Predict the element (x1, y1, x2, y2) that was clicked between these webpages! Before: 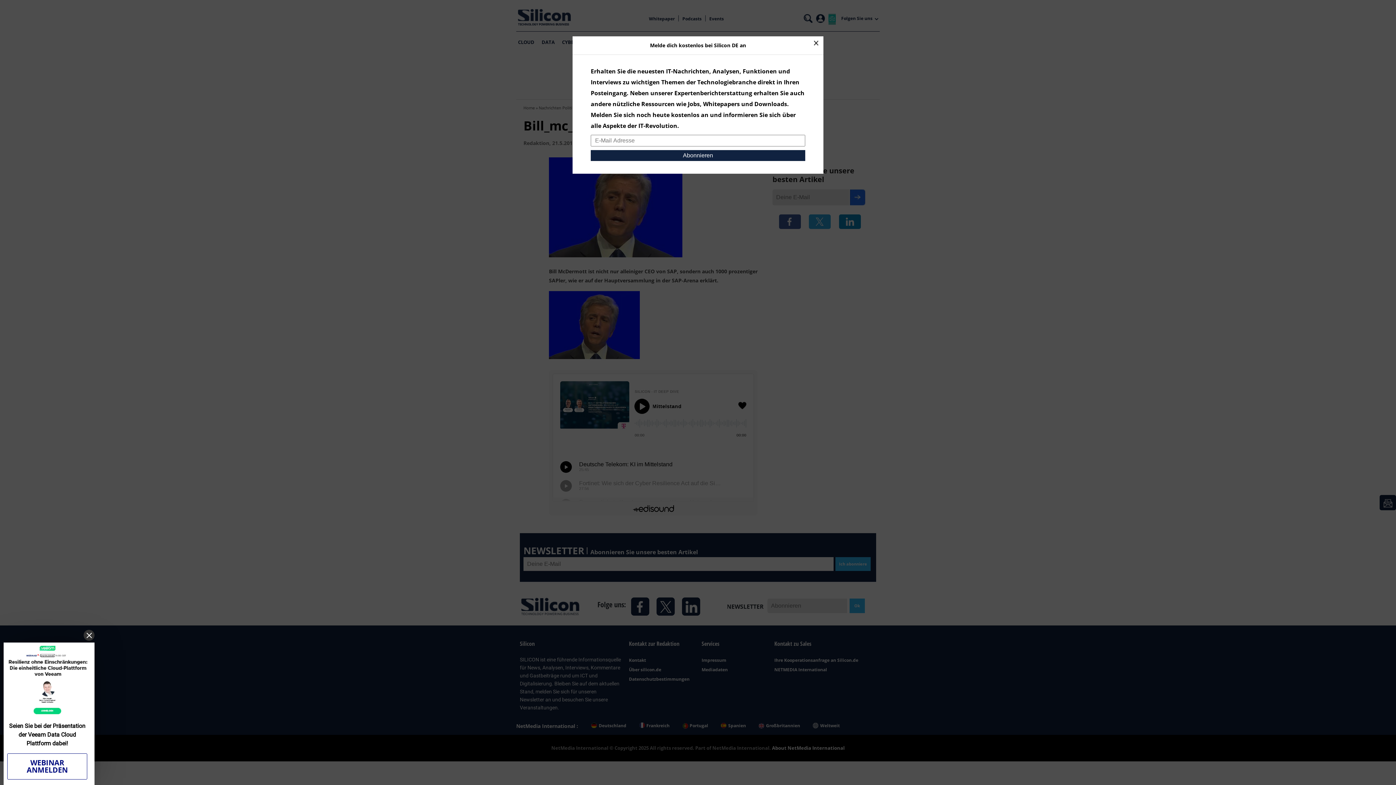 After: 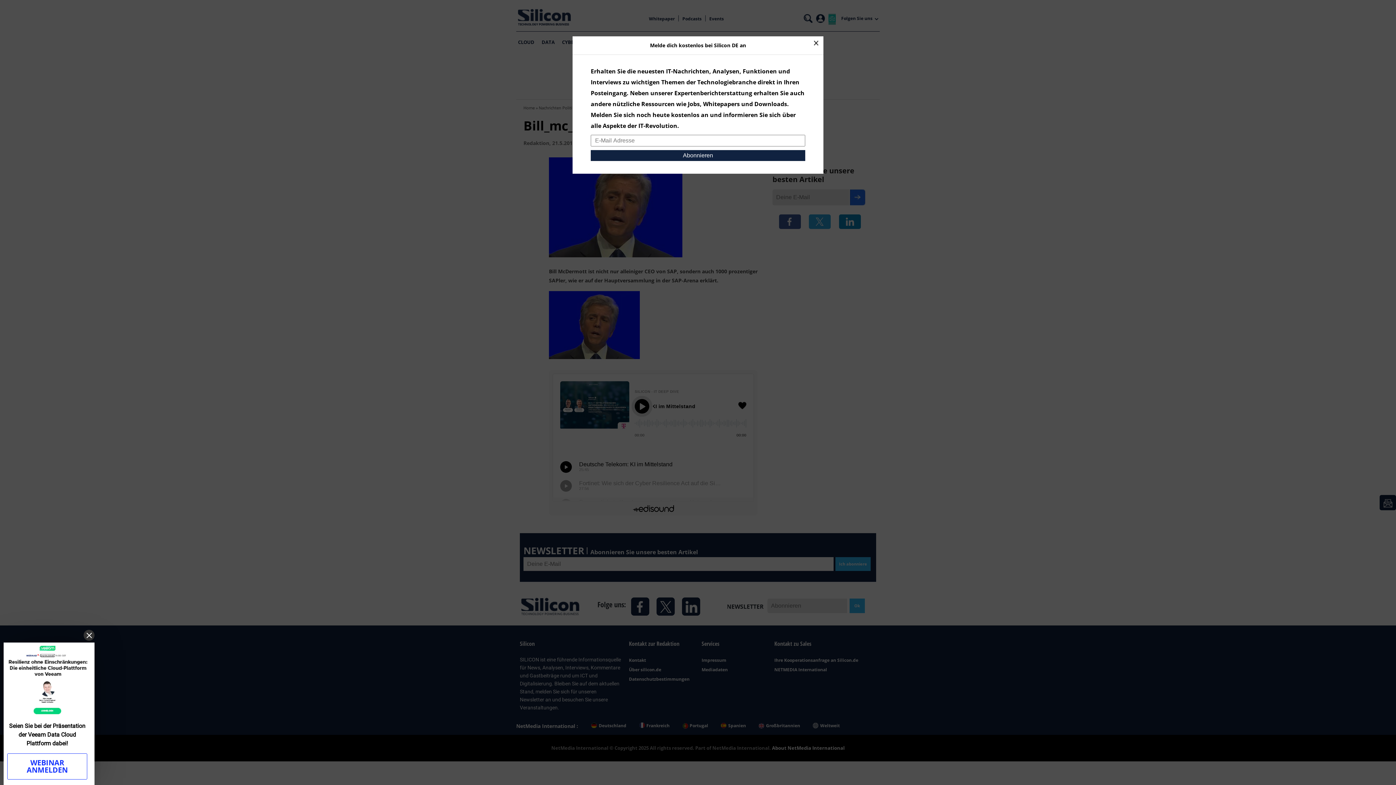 Action: label: WEBINAR ANMELDEN bbox: (7, 753, 87, 780)